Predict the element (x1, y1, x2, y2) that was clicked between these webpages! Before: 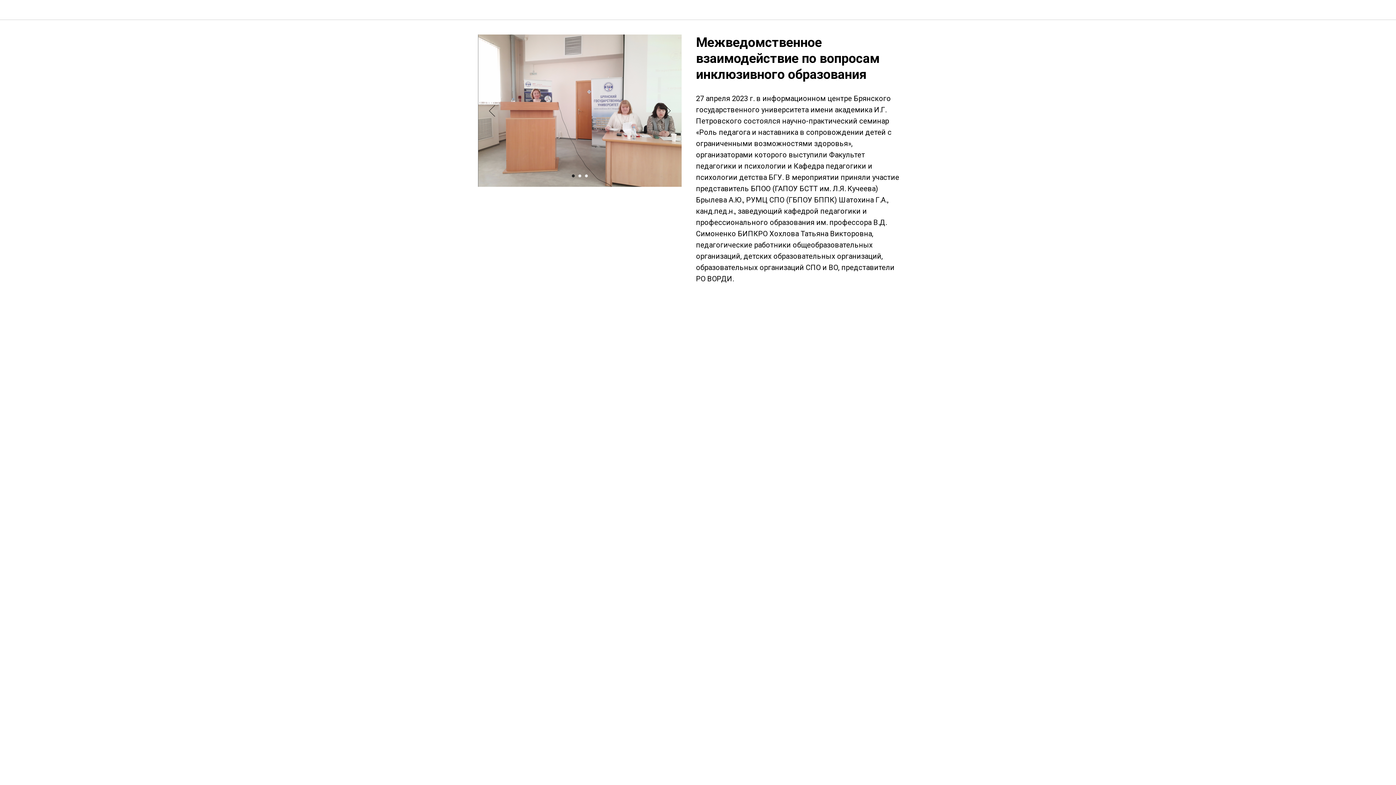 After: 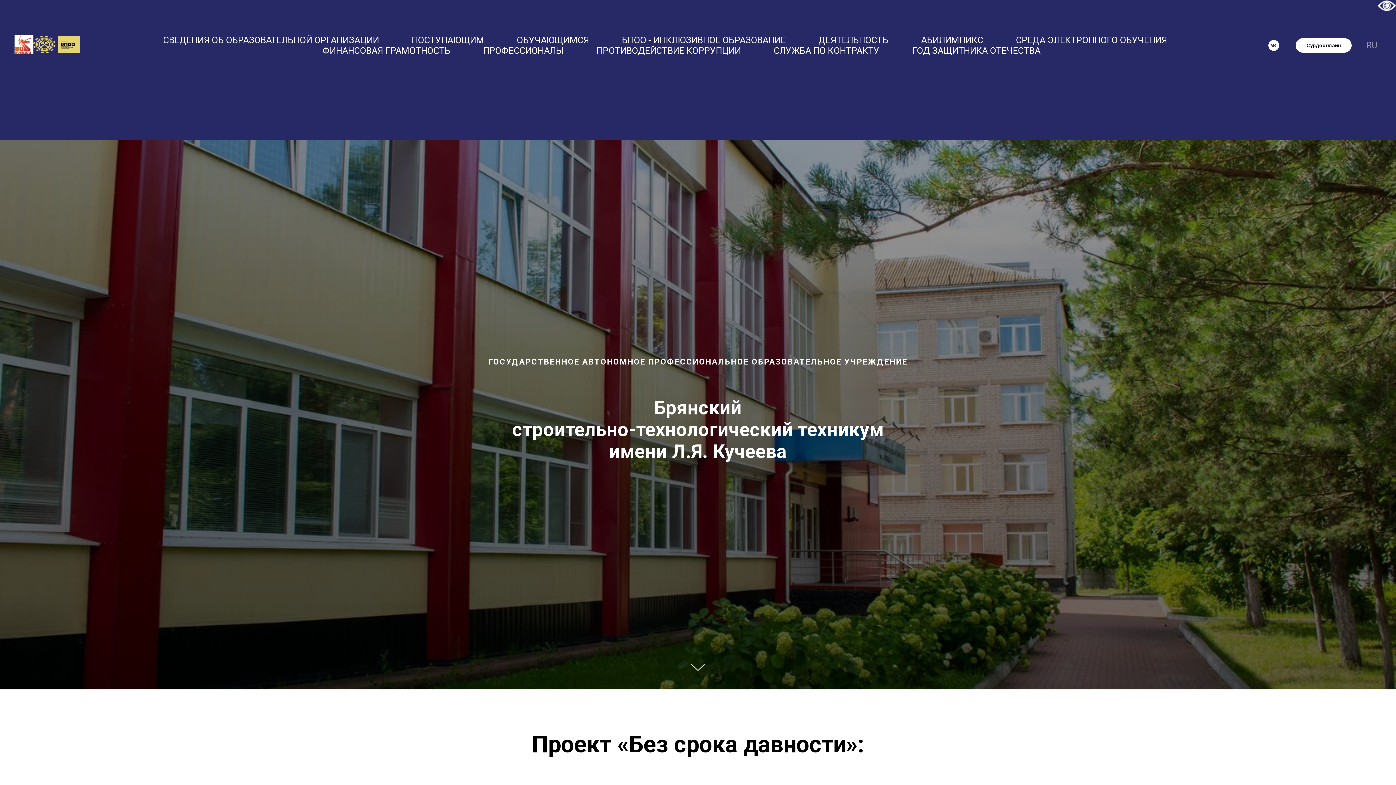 Action: bbox: (7, 5, 15, 14)